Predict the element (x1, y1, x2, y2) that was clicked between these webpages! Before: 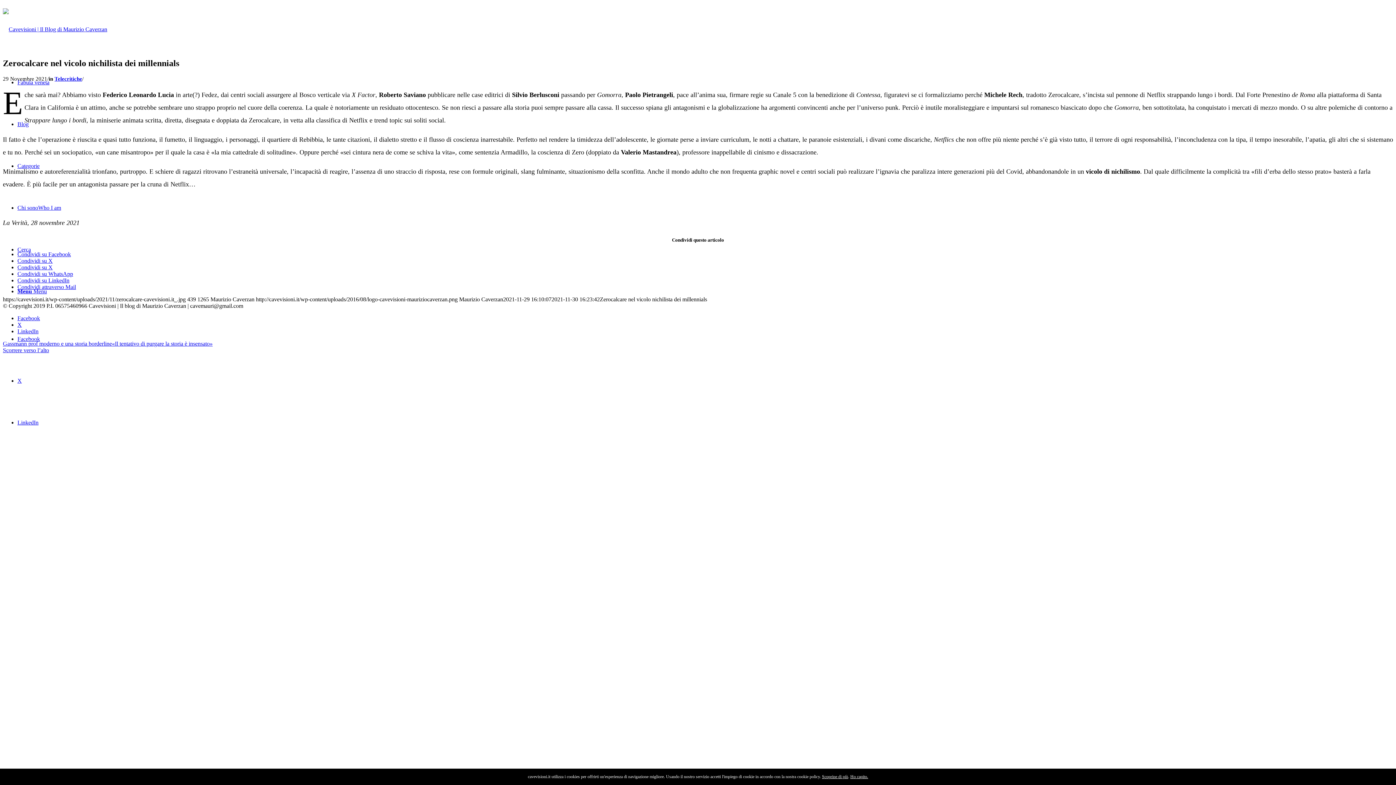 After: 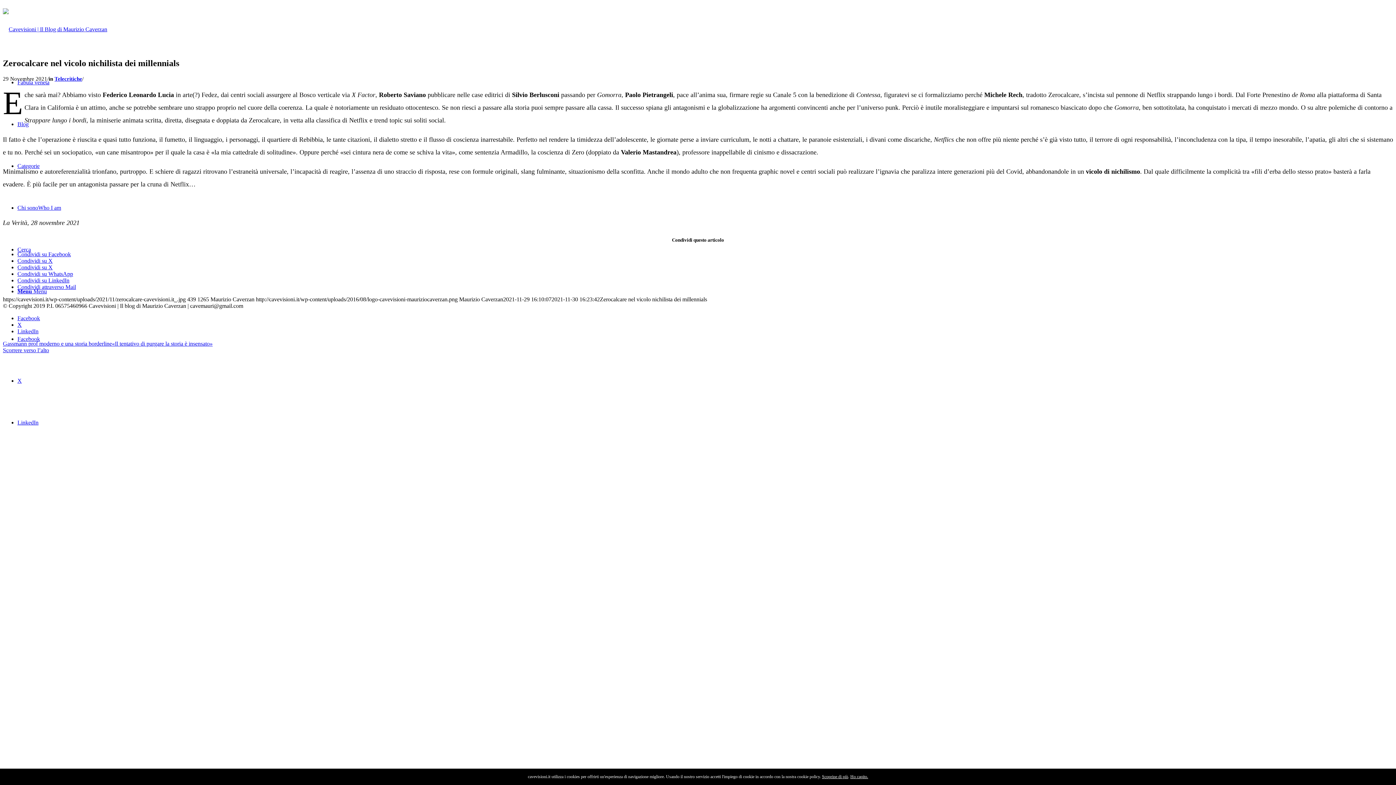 Action: bbox: (17, 419, 38, 425) label: Collegamento a LinkedIn